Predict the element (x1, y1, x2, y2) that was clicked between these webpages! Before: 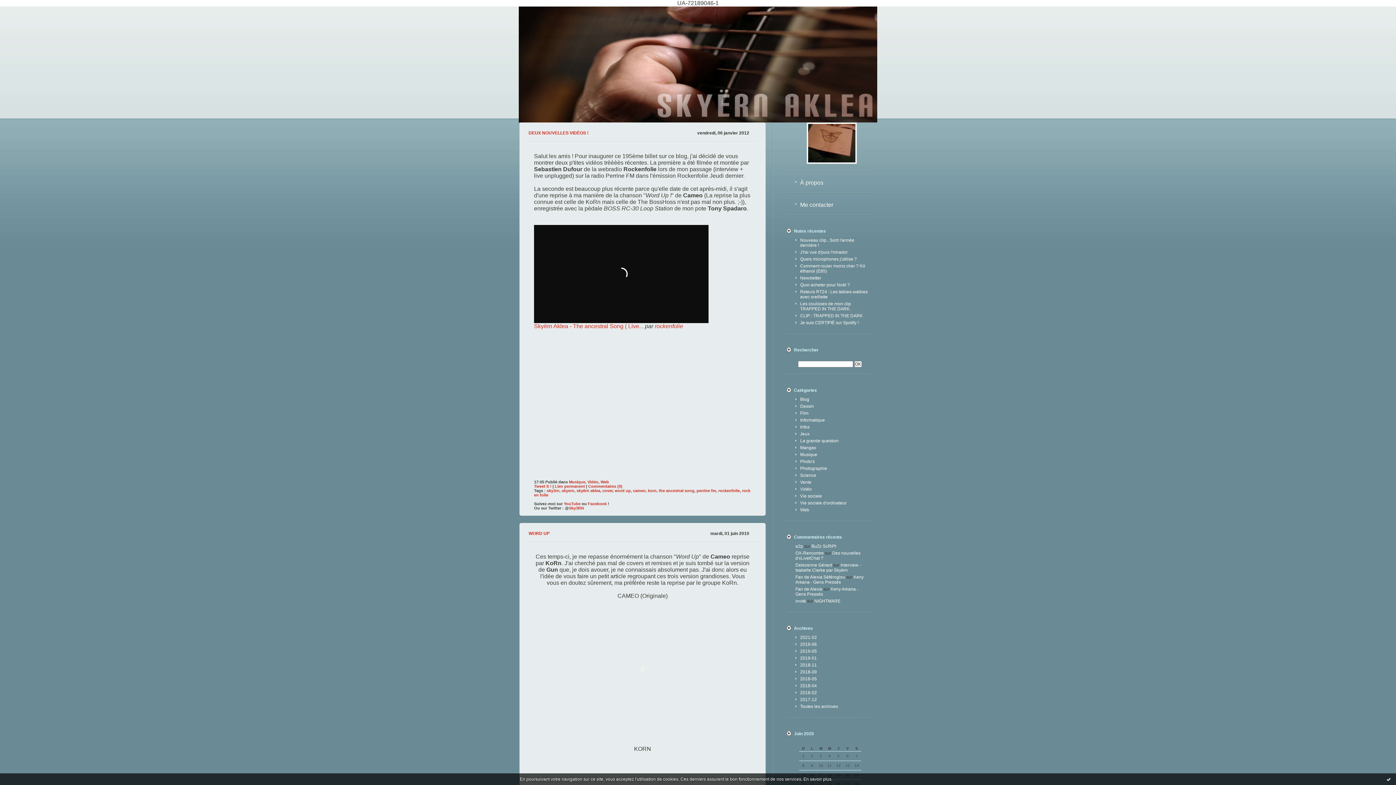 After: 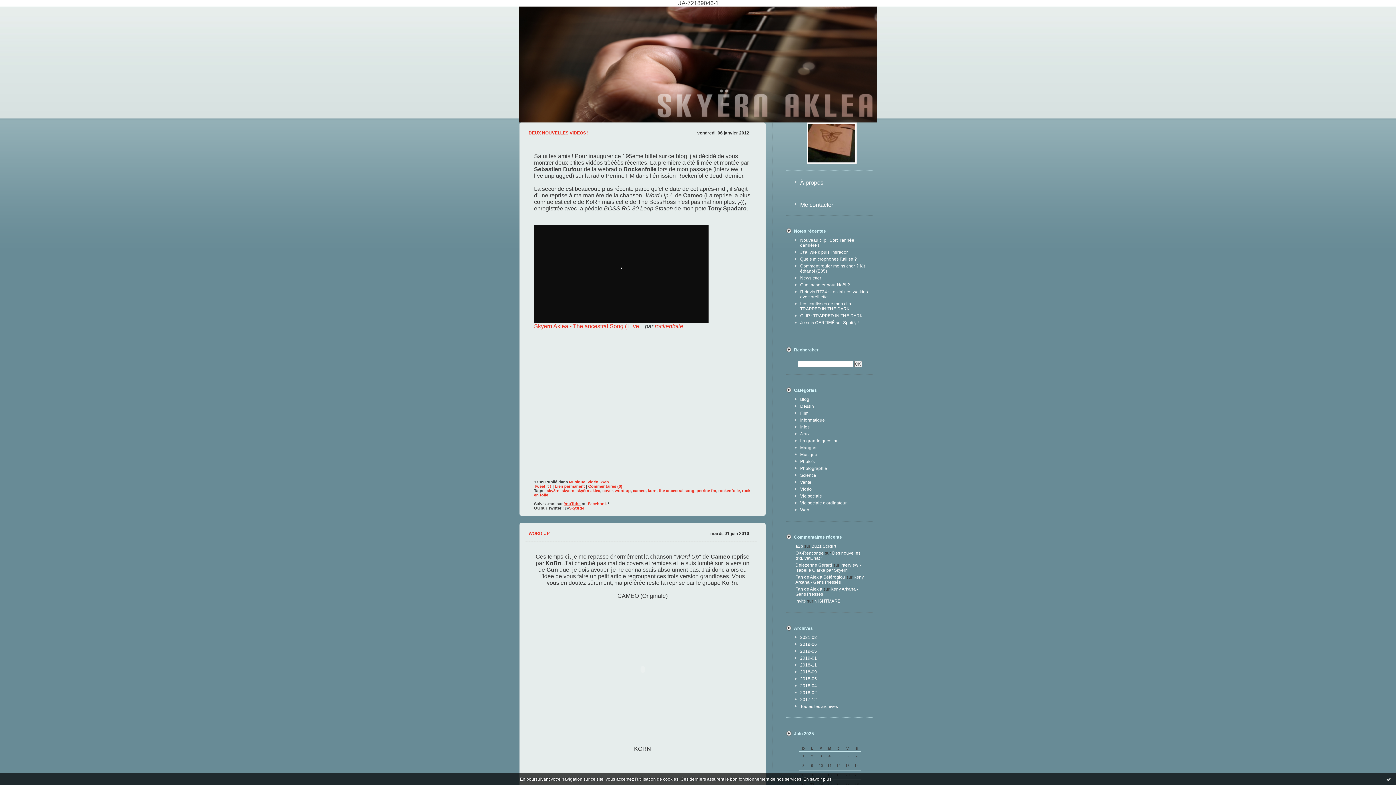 Action: label: YouTube bbox: (564, 501, 580, 506)